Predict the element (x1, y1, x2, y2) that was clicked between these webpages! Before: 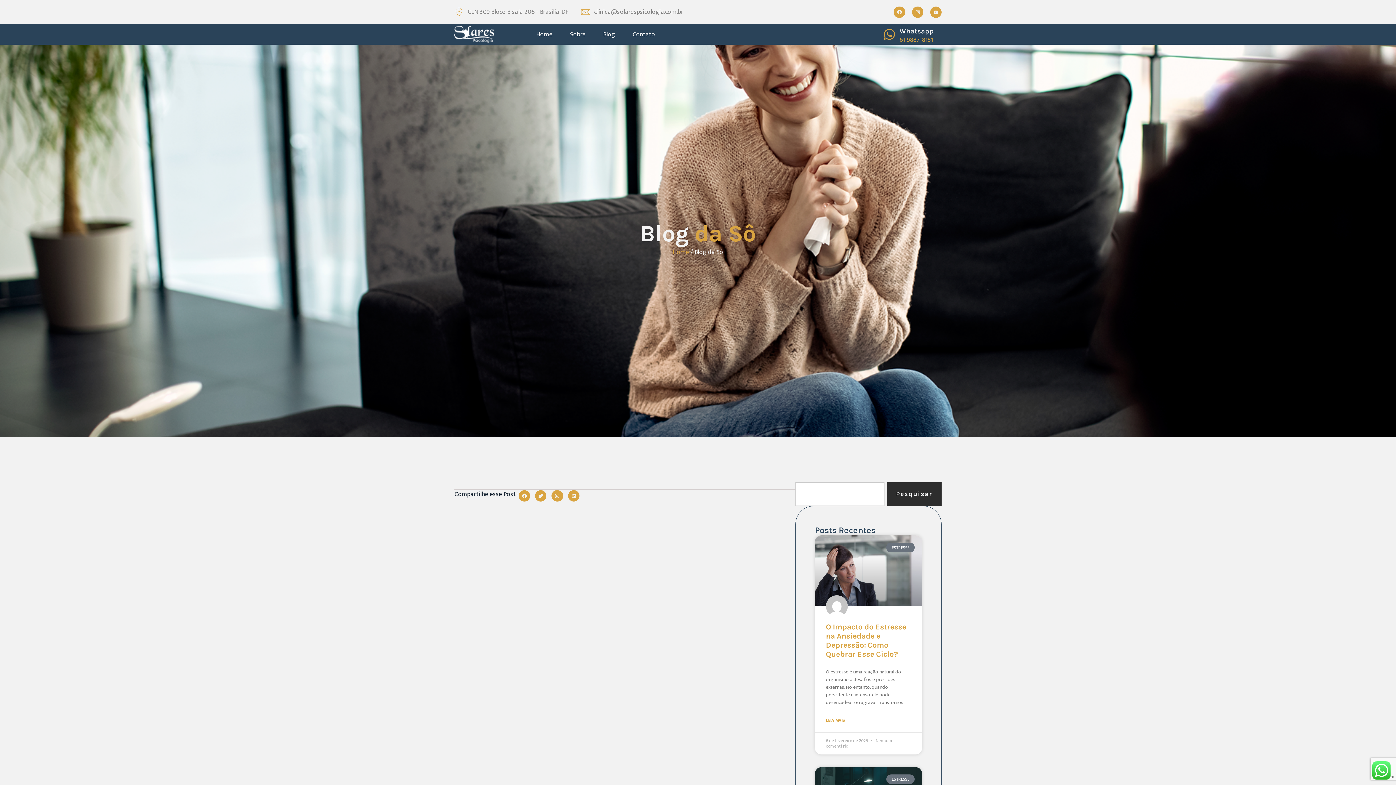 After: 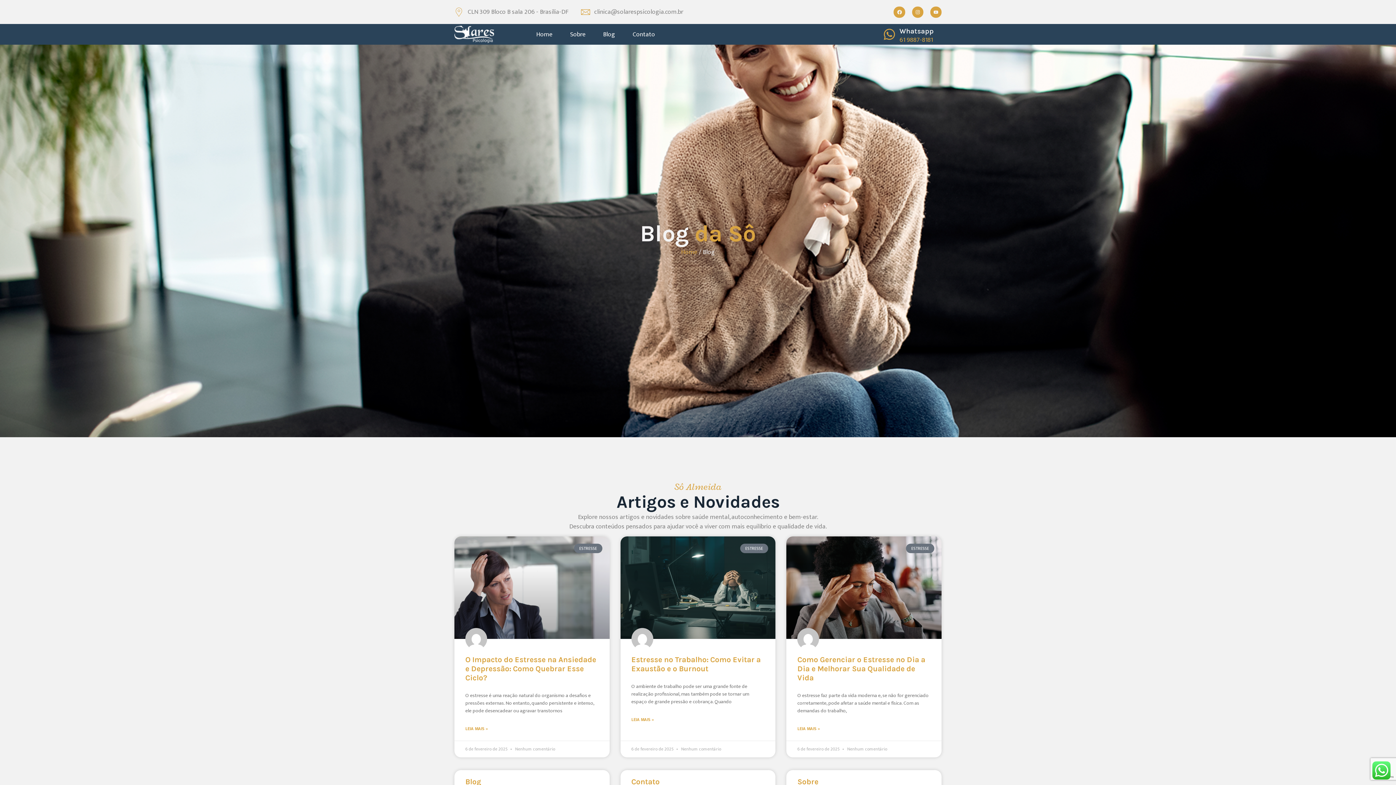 Action: label: Pesquisar bbox: (887, 482, 941, 506)